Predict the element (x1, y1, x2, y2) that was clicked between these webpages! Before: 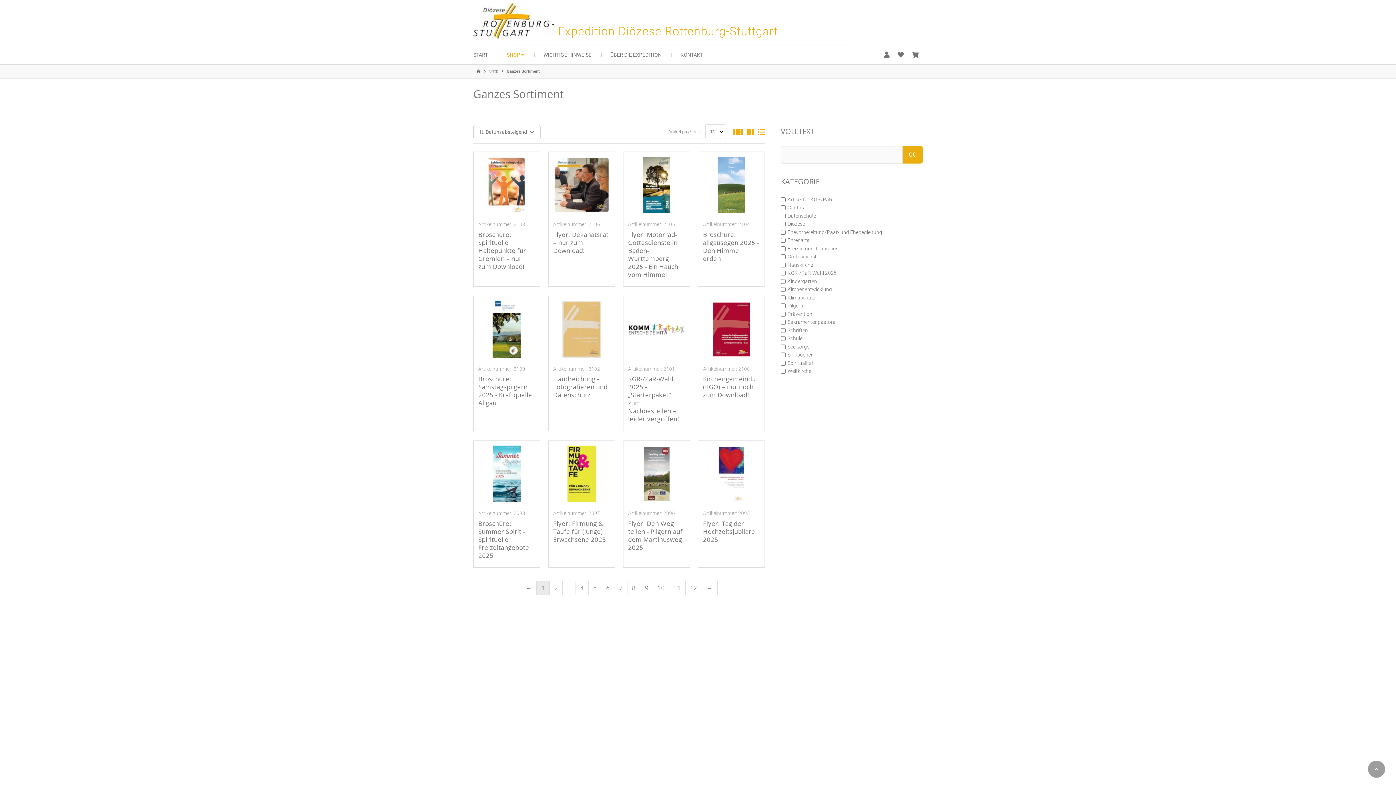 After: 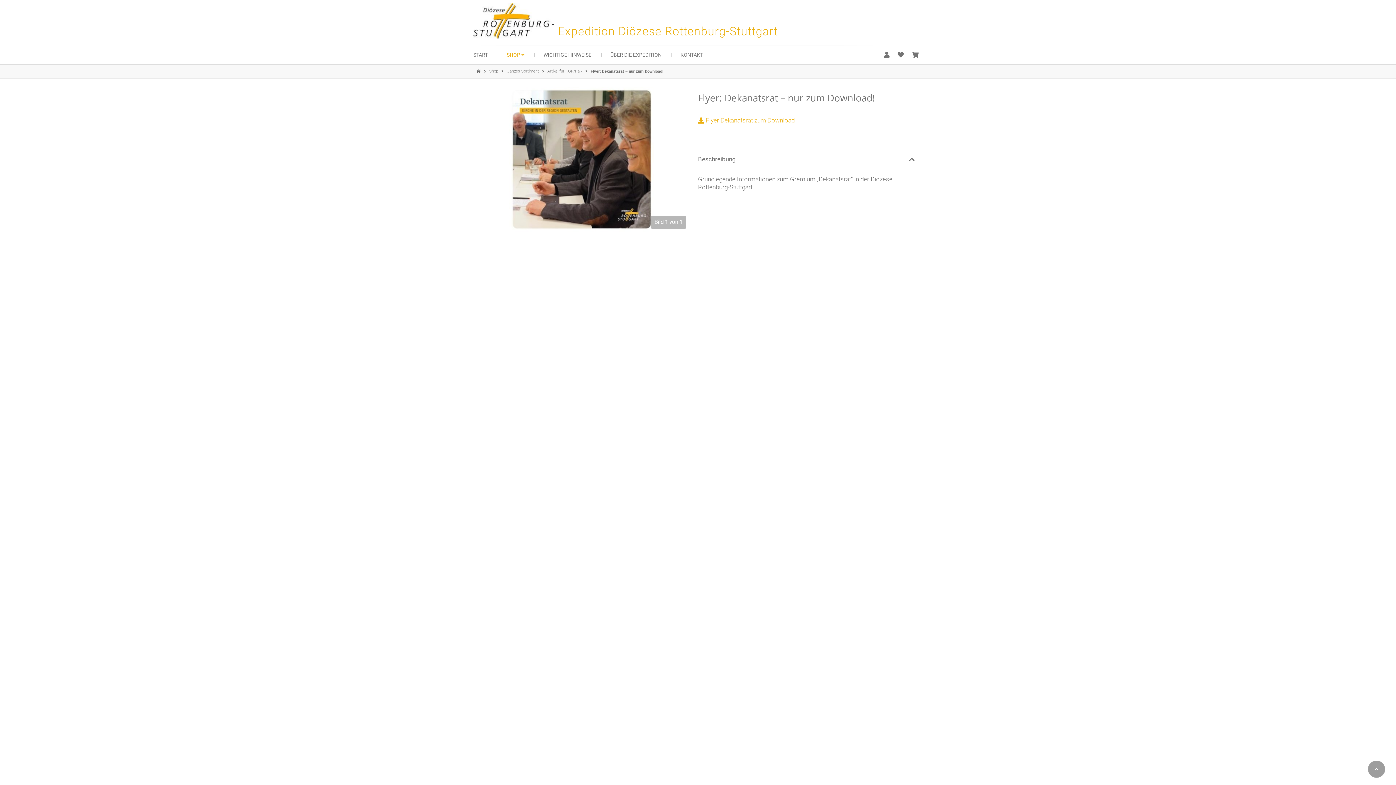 Action: label: Artikelnummer: 2106
Flyer: Dekanatsrat – nur zum Download! bbox: (548, 151, 615, 286)